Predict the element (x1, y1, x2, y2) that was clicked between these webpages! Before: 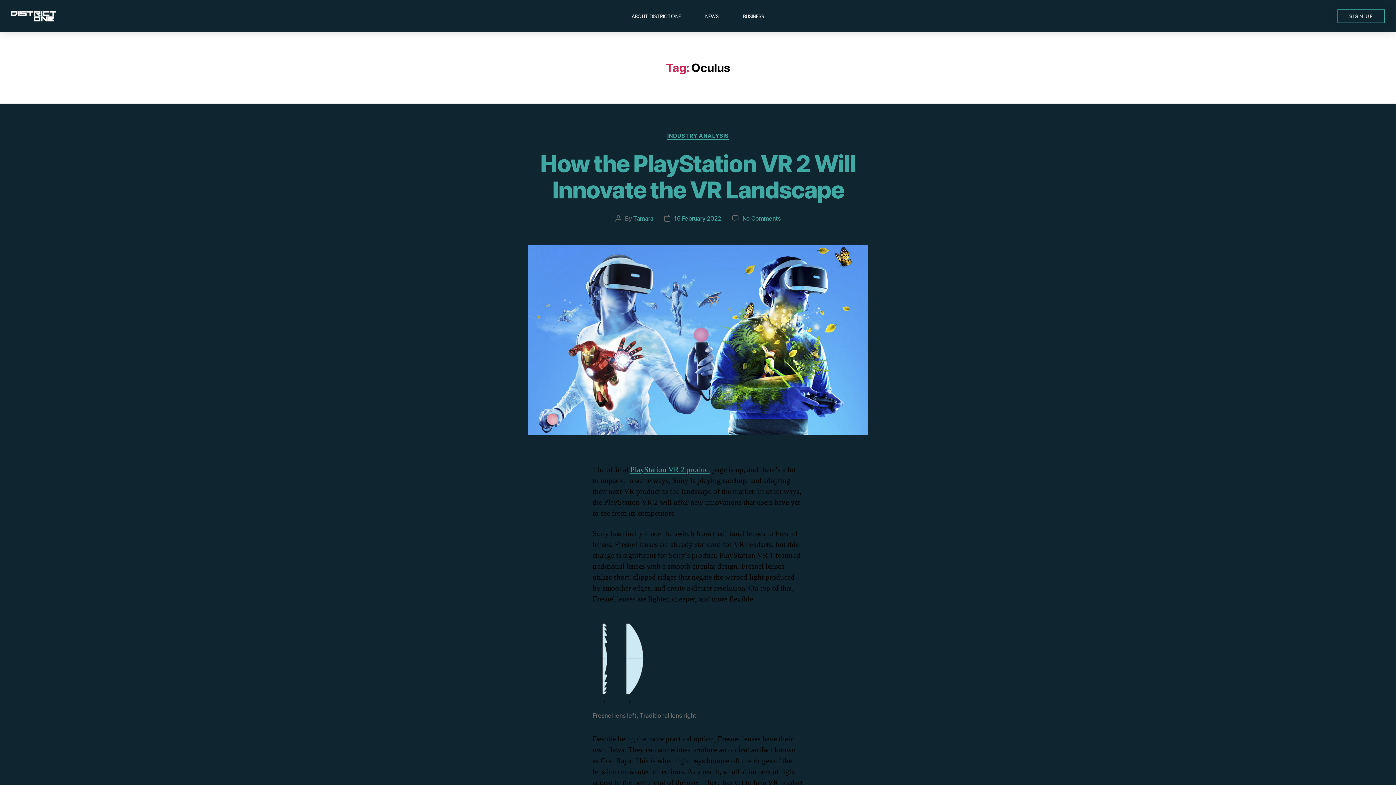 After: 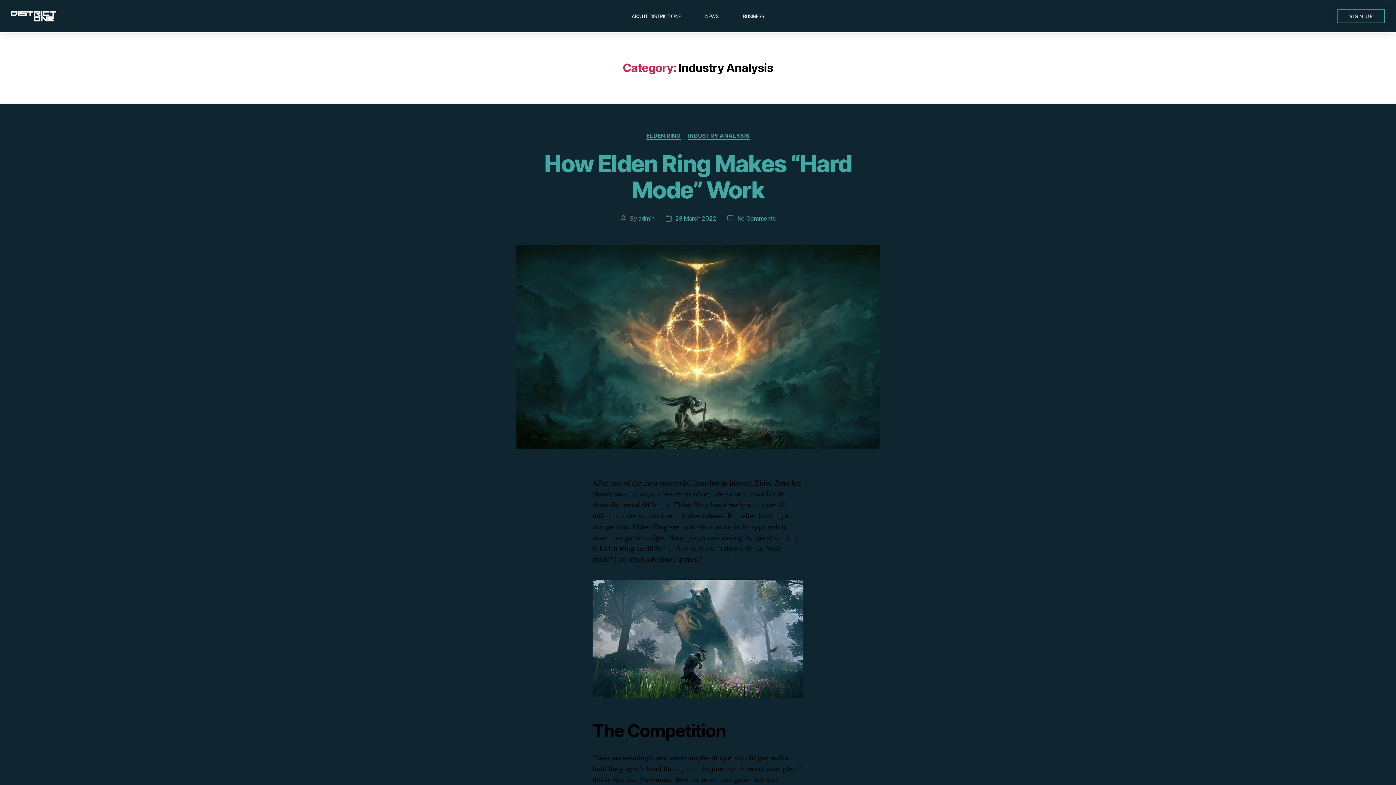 Action: label: INDUSTRY ANALYSIS bbox: (667, 132, 728, 139)